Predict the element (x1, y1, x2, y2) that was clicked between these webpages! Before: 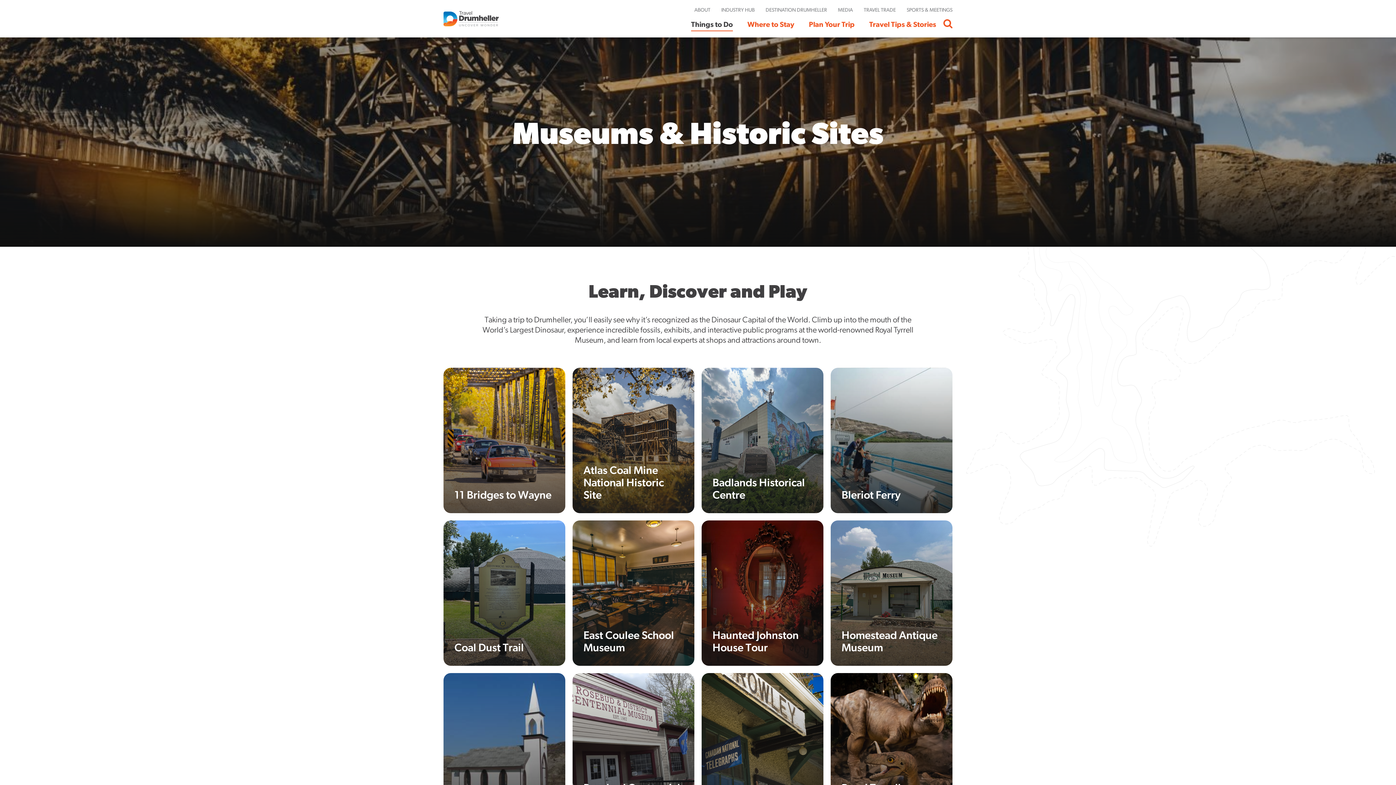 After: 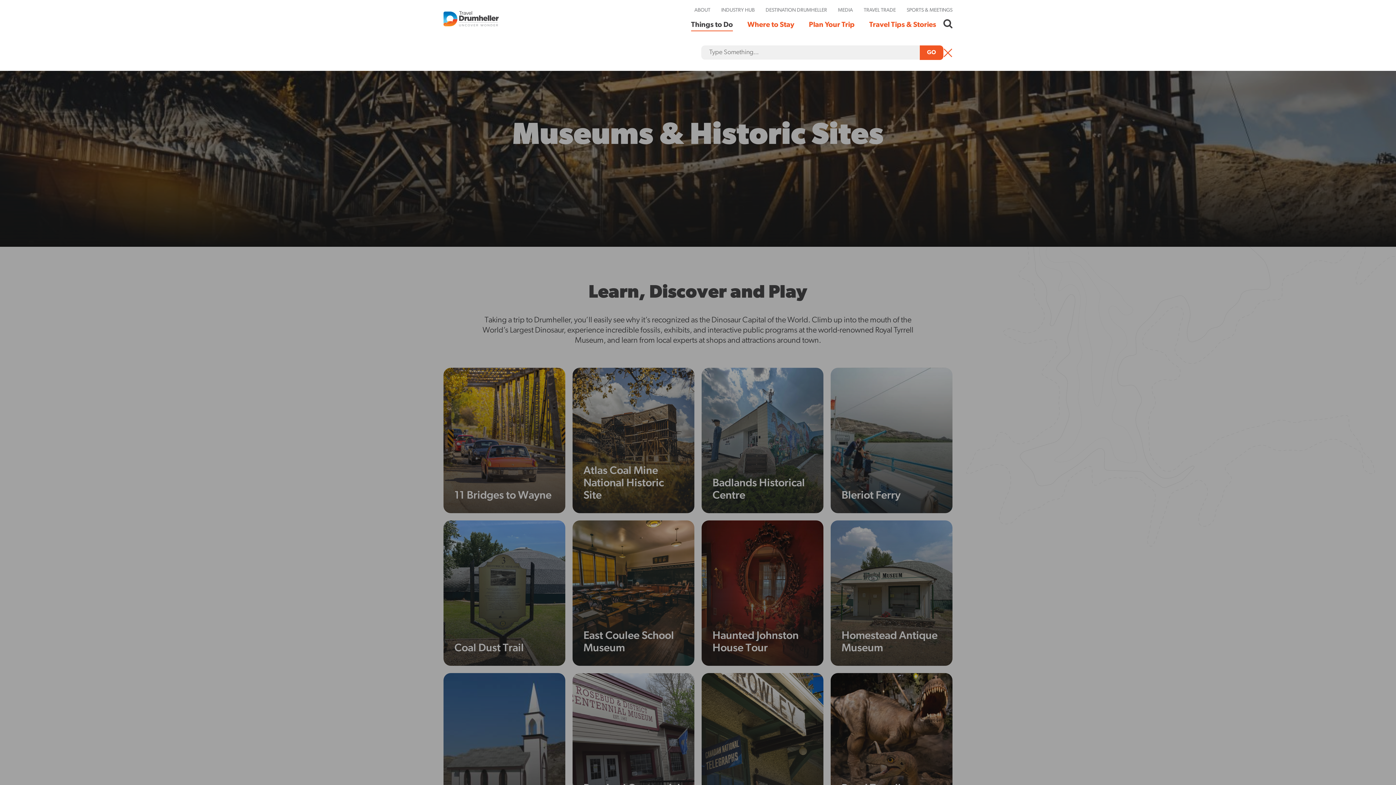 Action: bbox: (943, 19, 952, 28)